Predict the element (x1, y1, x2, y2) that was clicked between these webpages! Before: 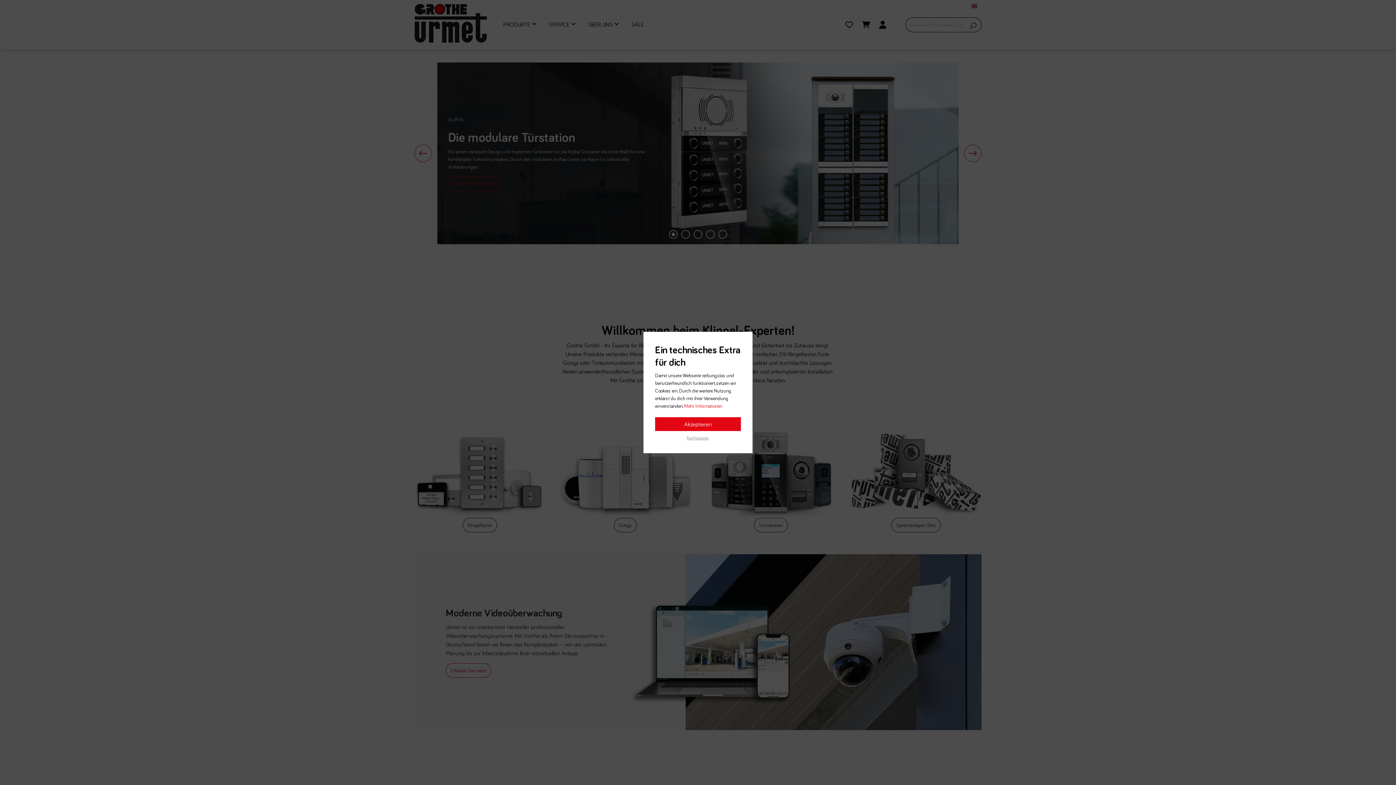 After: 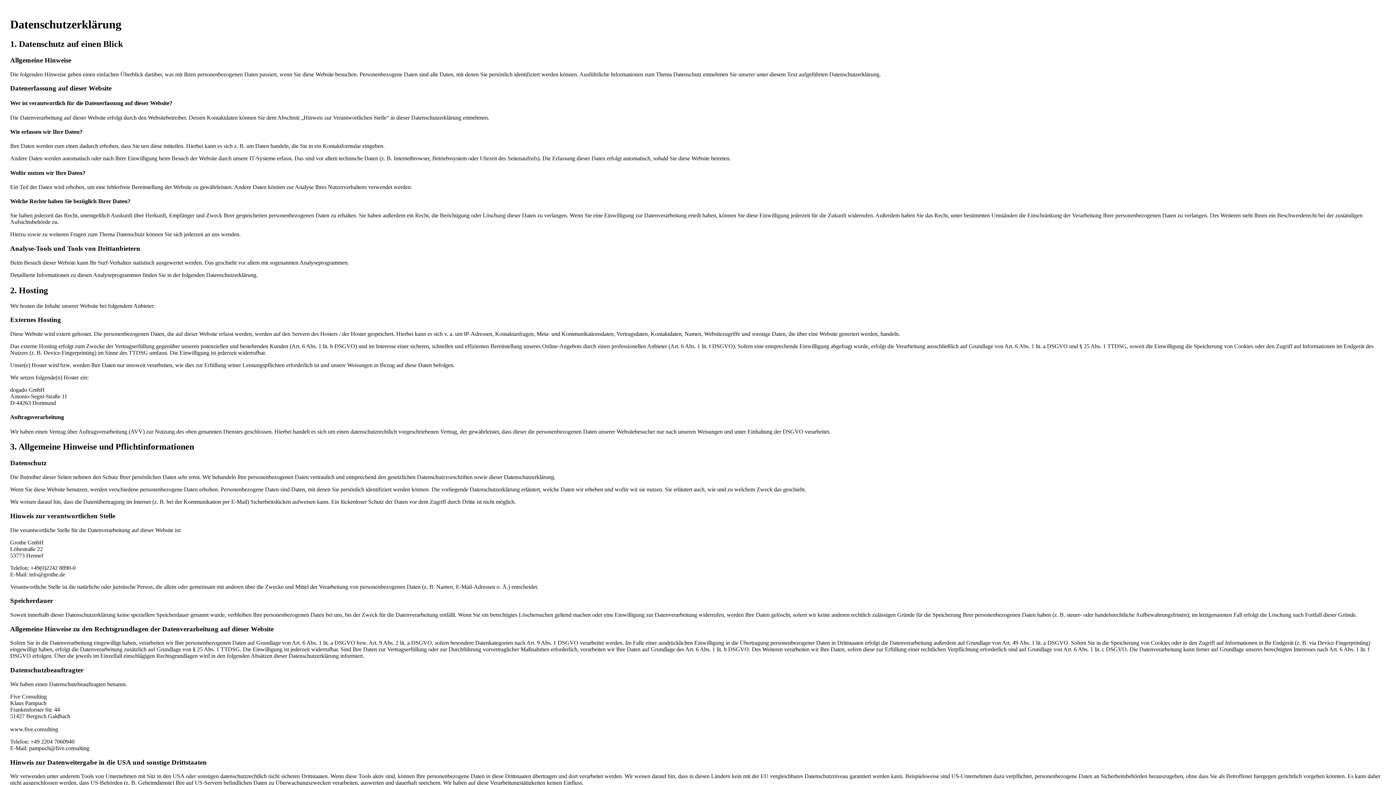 Action: bbox: (684, 402, 722, 410) label: Mehr Informationen